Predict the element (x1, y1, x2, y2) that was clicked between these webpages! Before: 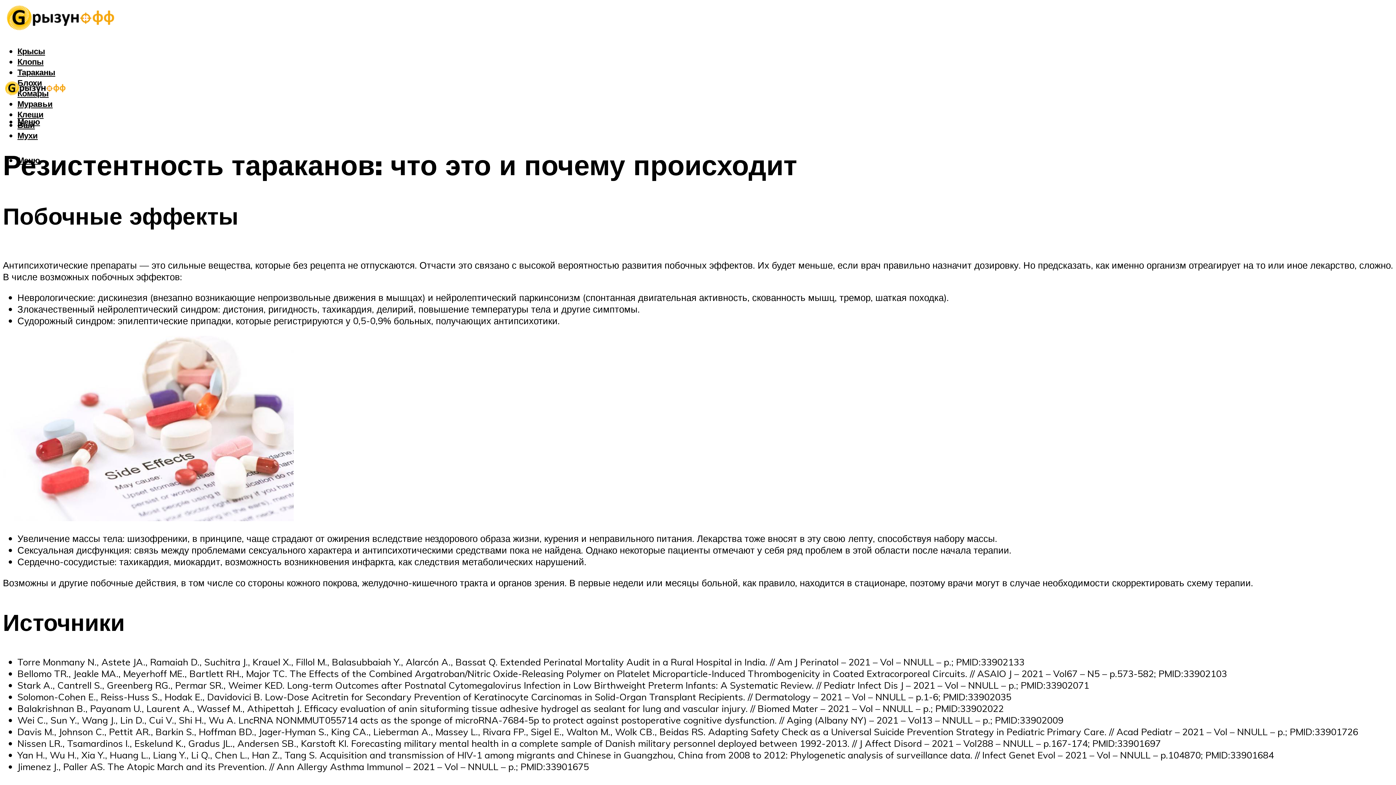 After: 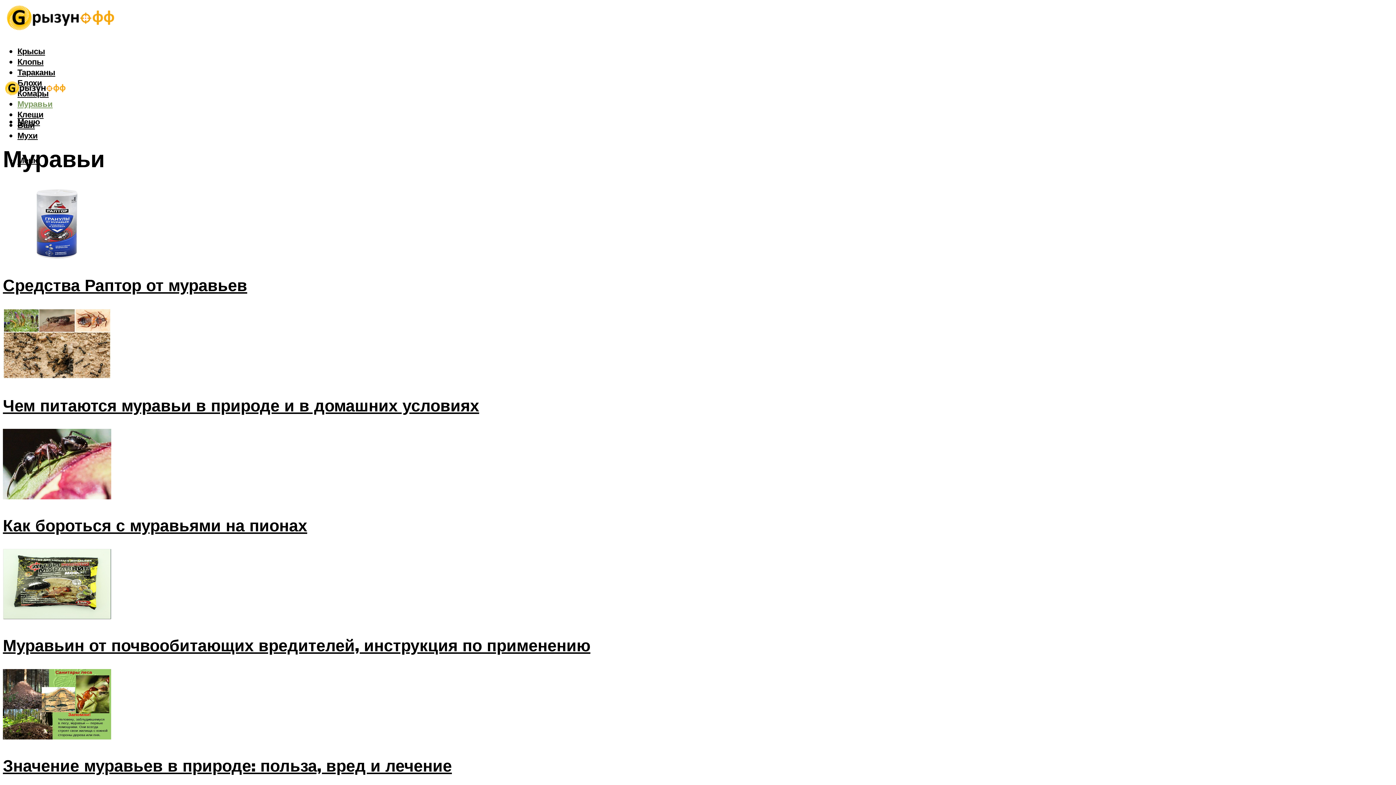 Action: label: Муравьи bbox: (17, 98, 52, 109)